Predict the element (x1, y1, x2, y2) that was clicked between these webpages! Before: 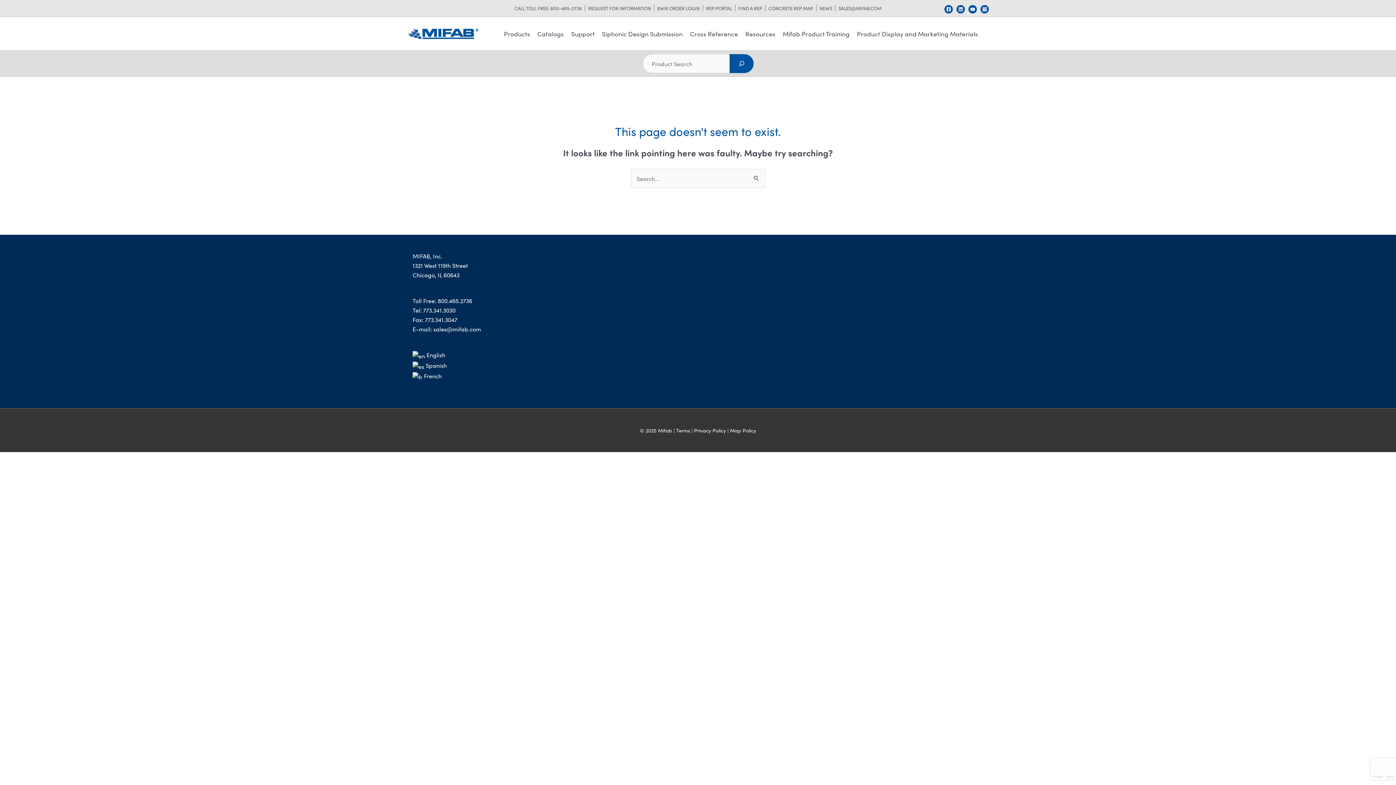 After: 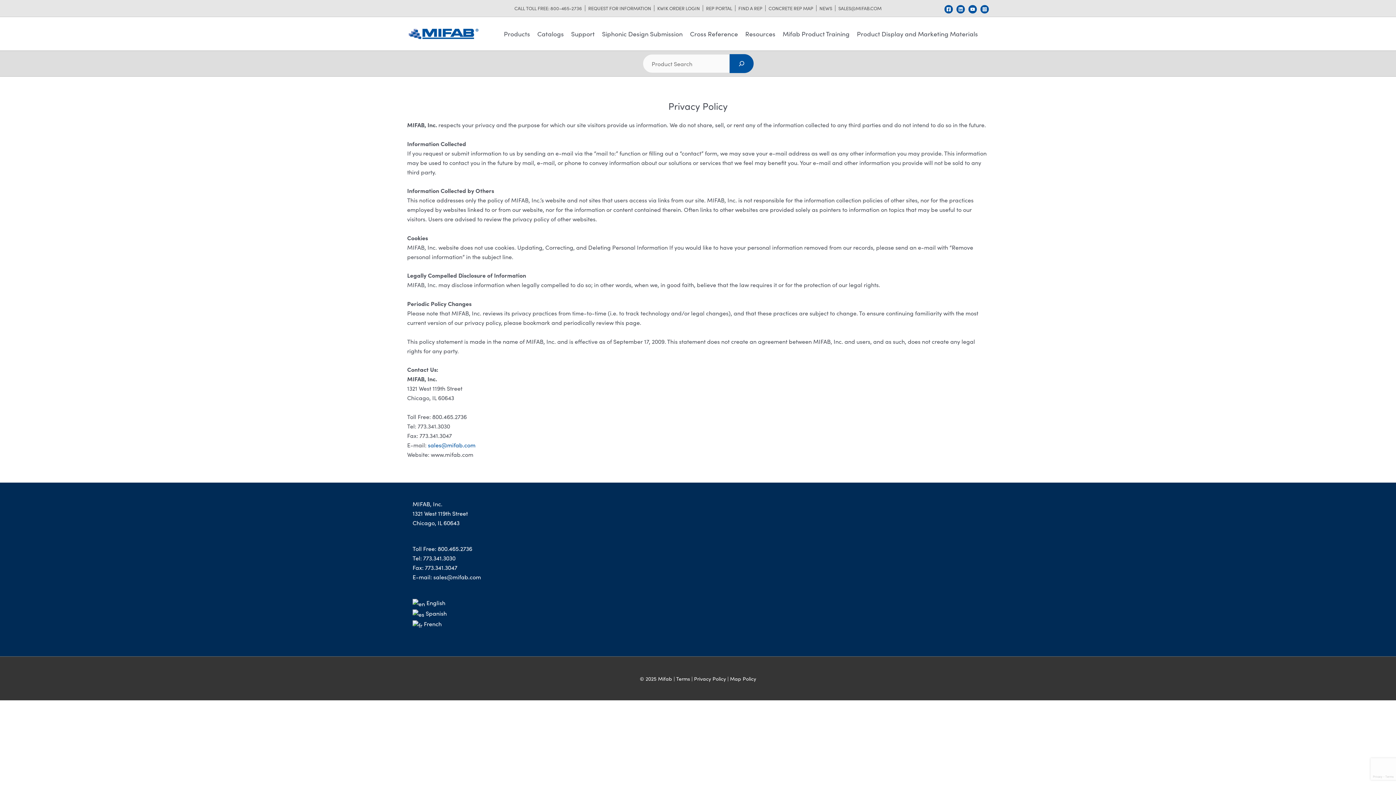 Action: bbox: (694, 427, 726, 434) label: Privacy Policy